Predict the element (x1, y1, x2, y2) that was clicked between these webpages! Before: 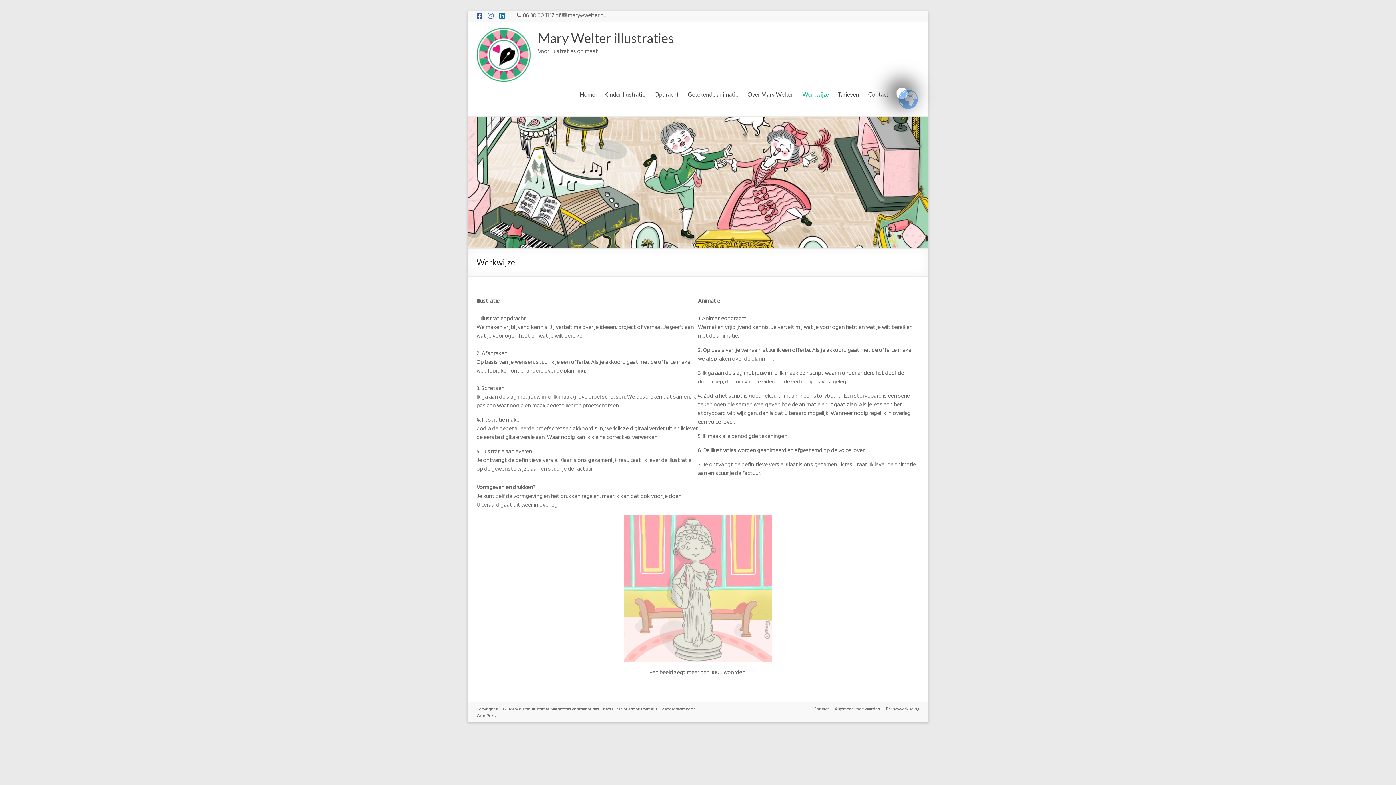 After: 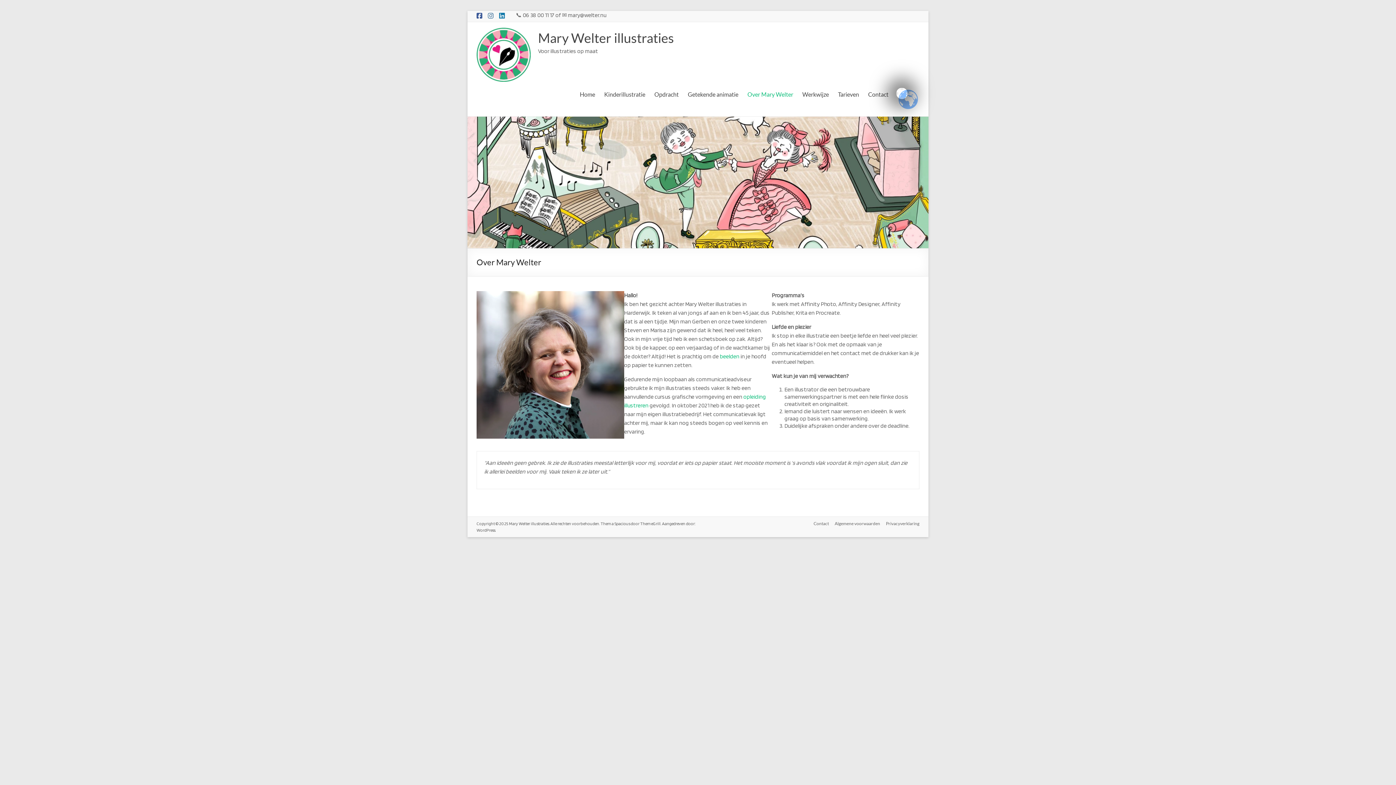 Action: bbox: (747, 89, 793, 100) label: Over Mary Welter